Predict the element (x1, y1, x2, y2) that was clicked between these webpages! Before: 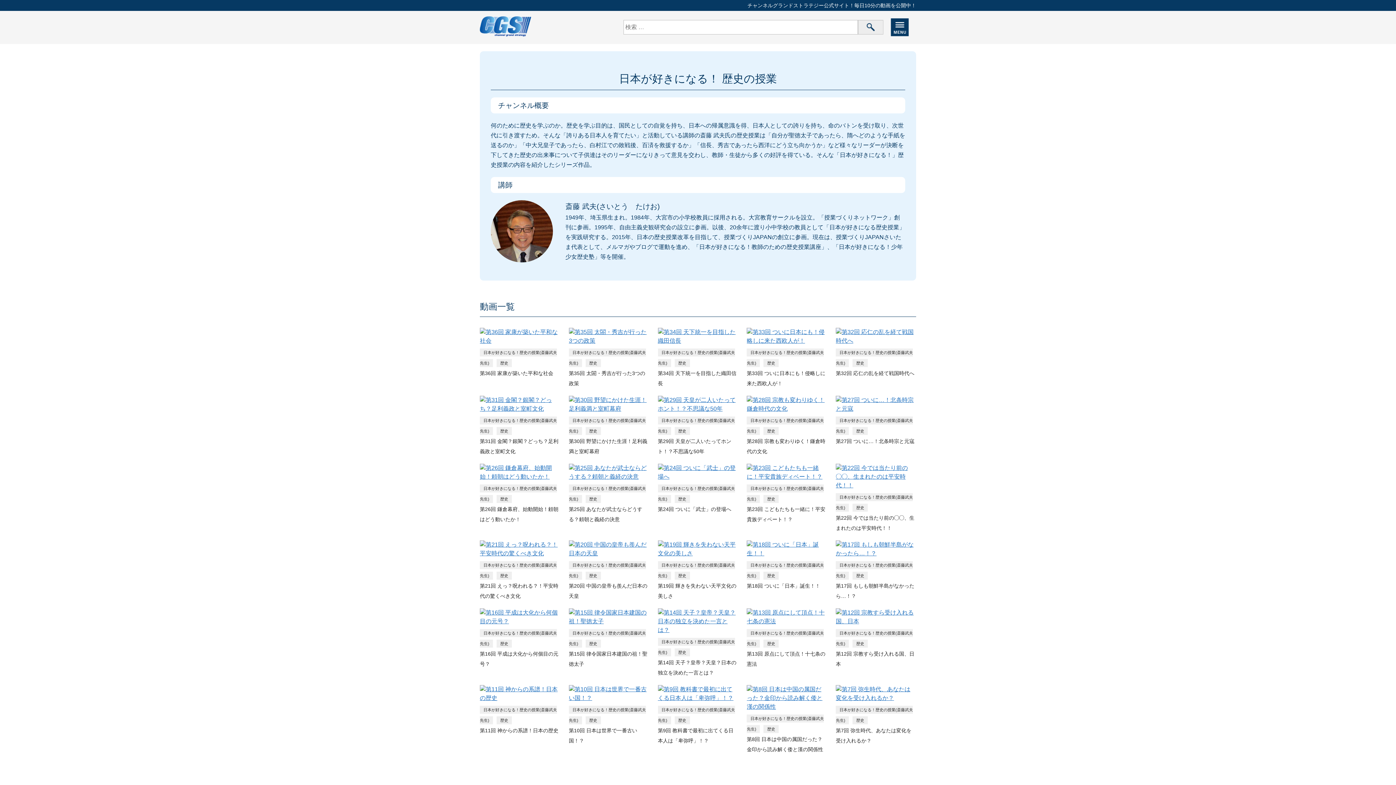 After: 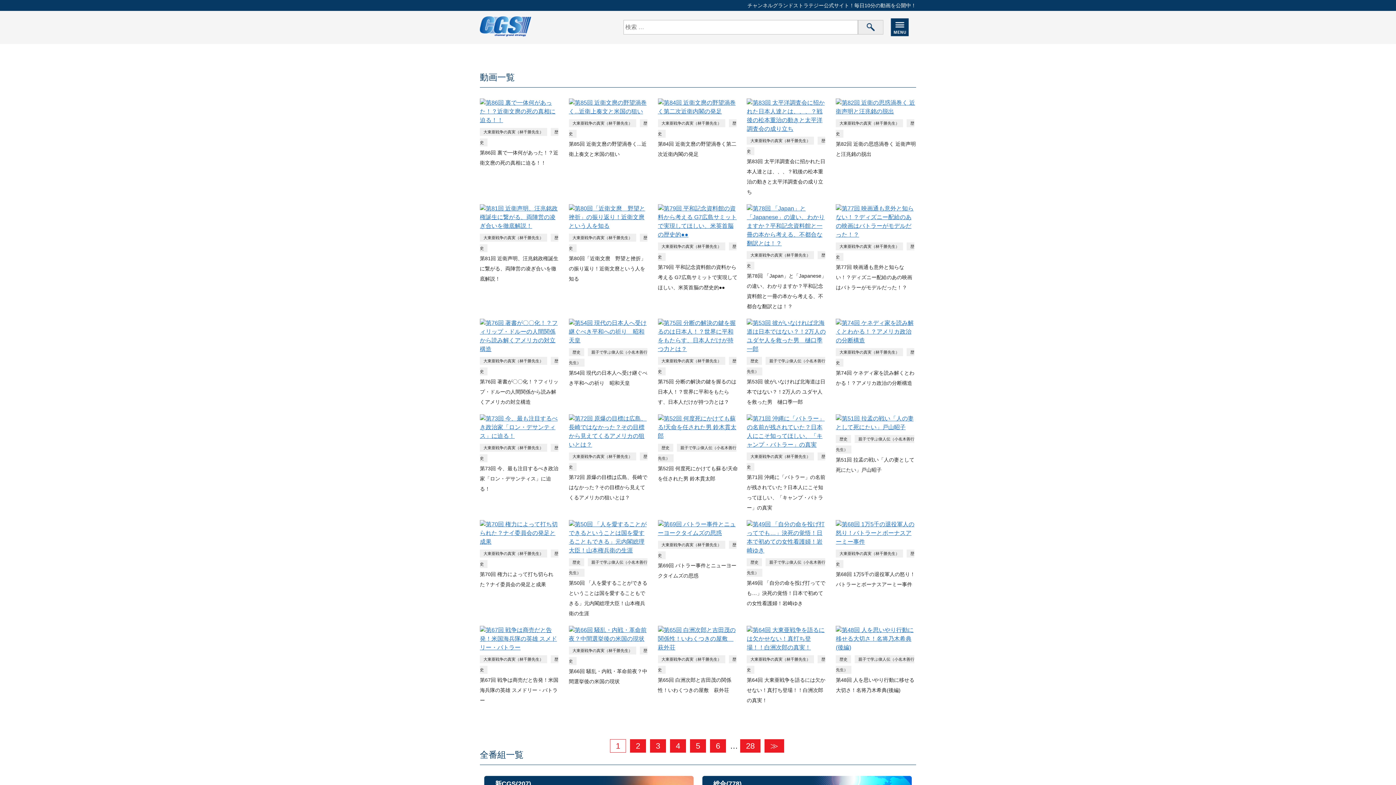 Action: label: 歴史 bbox: (585, 716, 601, 724)